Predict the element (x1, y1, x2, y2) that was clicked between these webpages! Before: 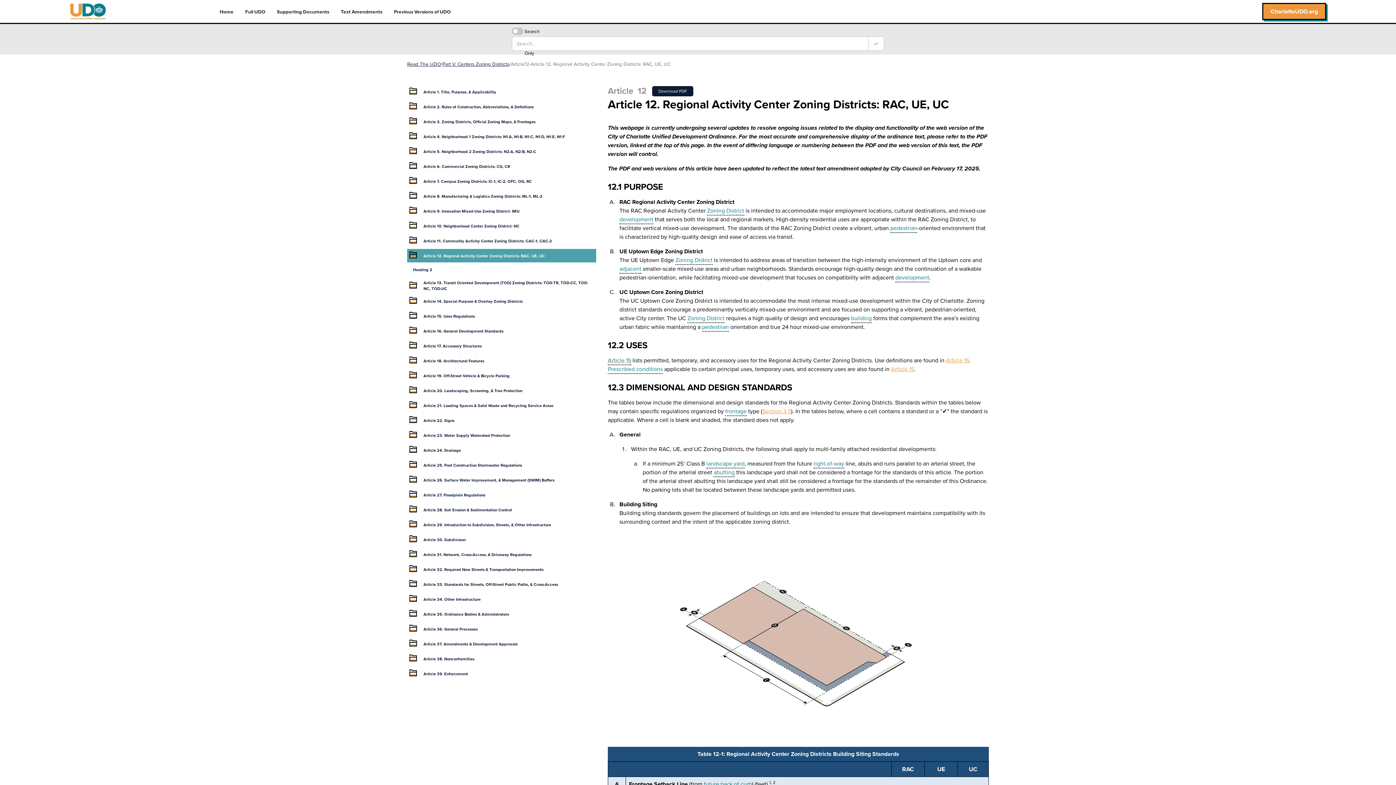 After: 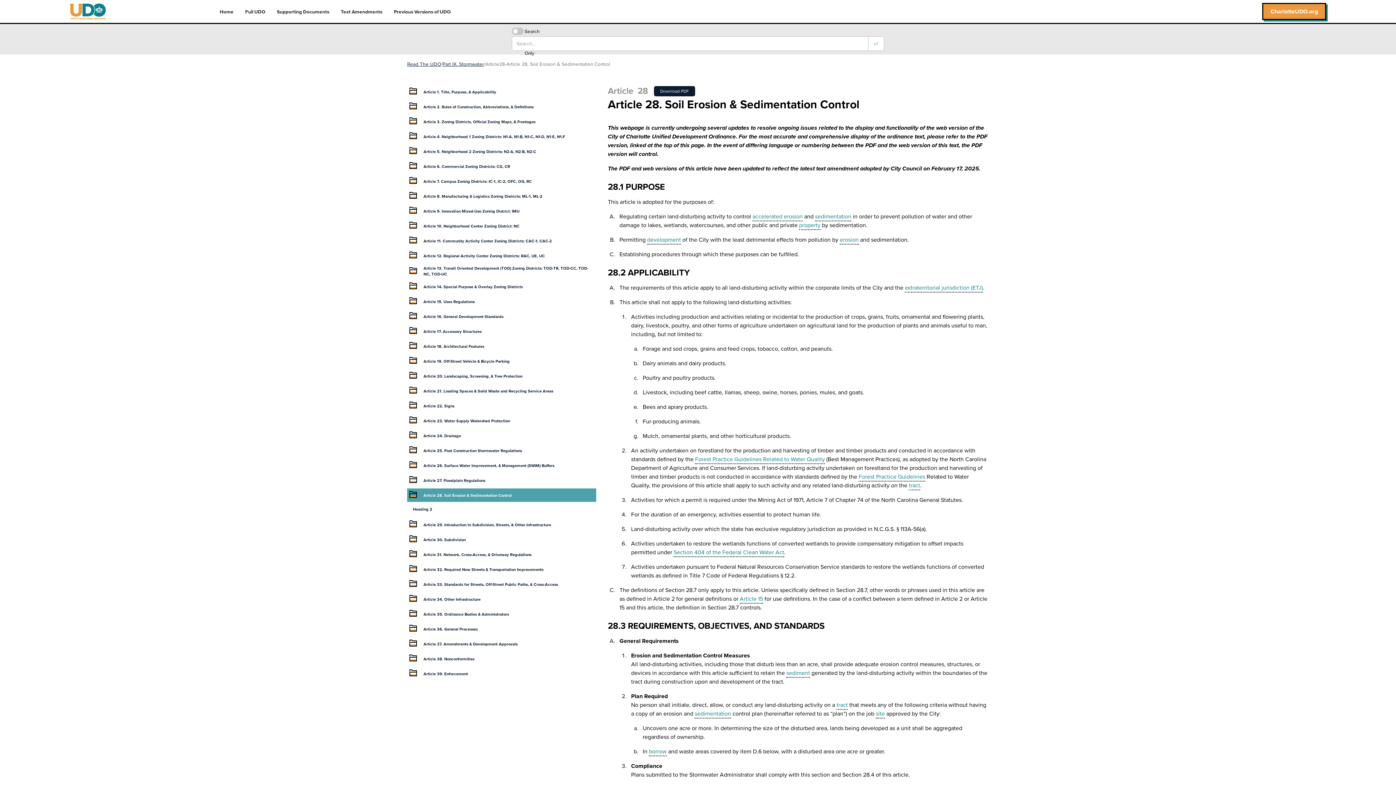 Action: label: Article 28. Soil Erosion & Sedimentation Control bbox: (407, 503, 596, 516)